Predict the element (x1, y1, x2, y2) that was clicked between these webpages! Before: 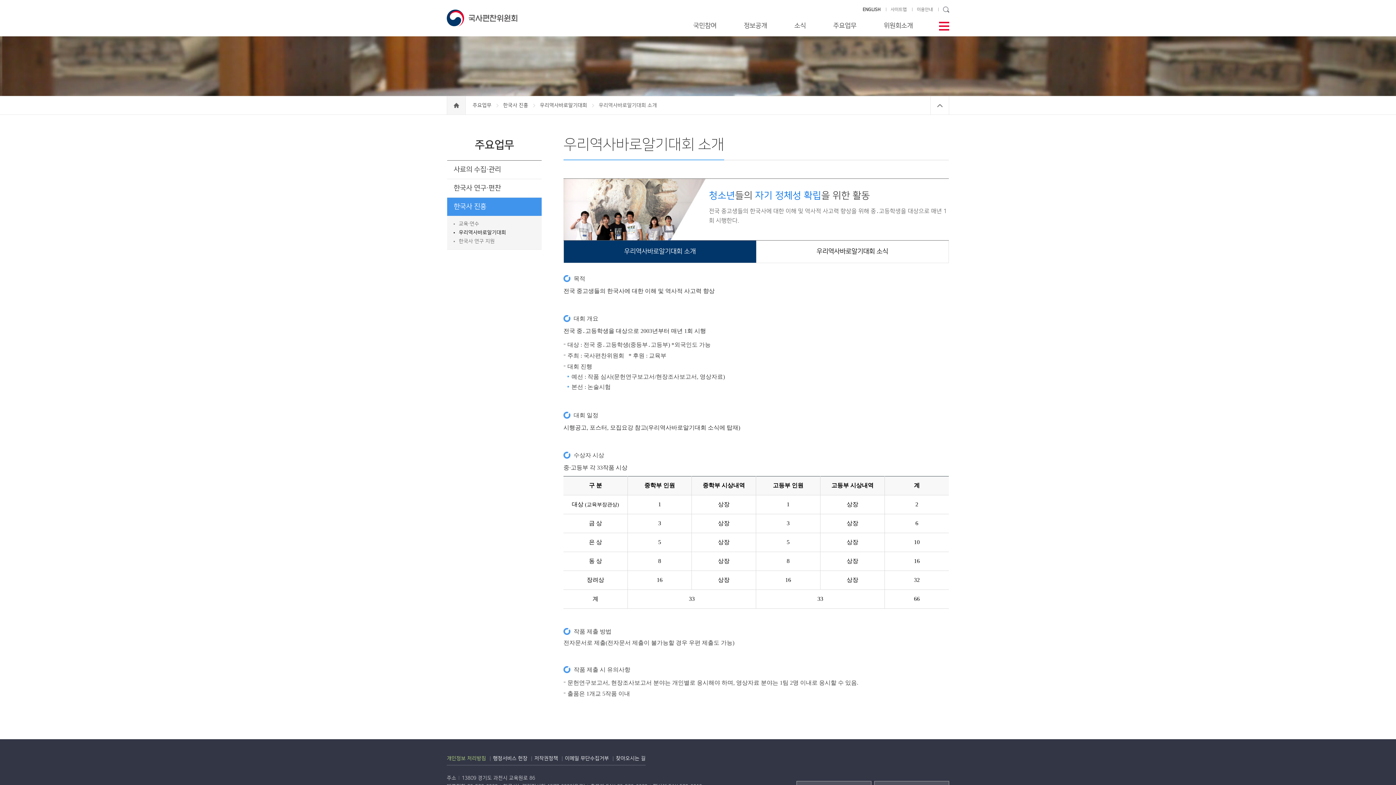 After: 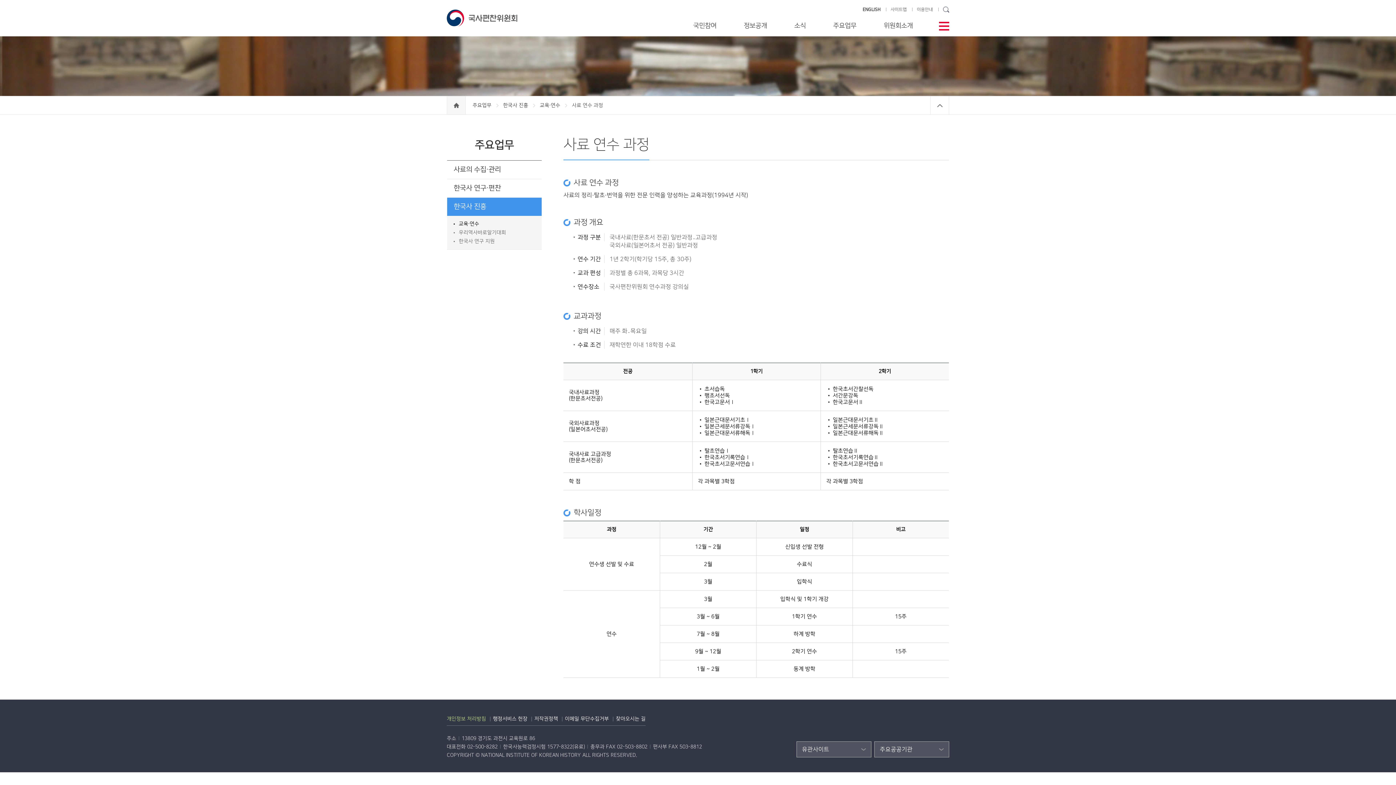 Action: bbox: (503, 102, 529, 108) label: 한국사 진흥 